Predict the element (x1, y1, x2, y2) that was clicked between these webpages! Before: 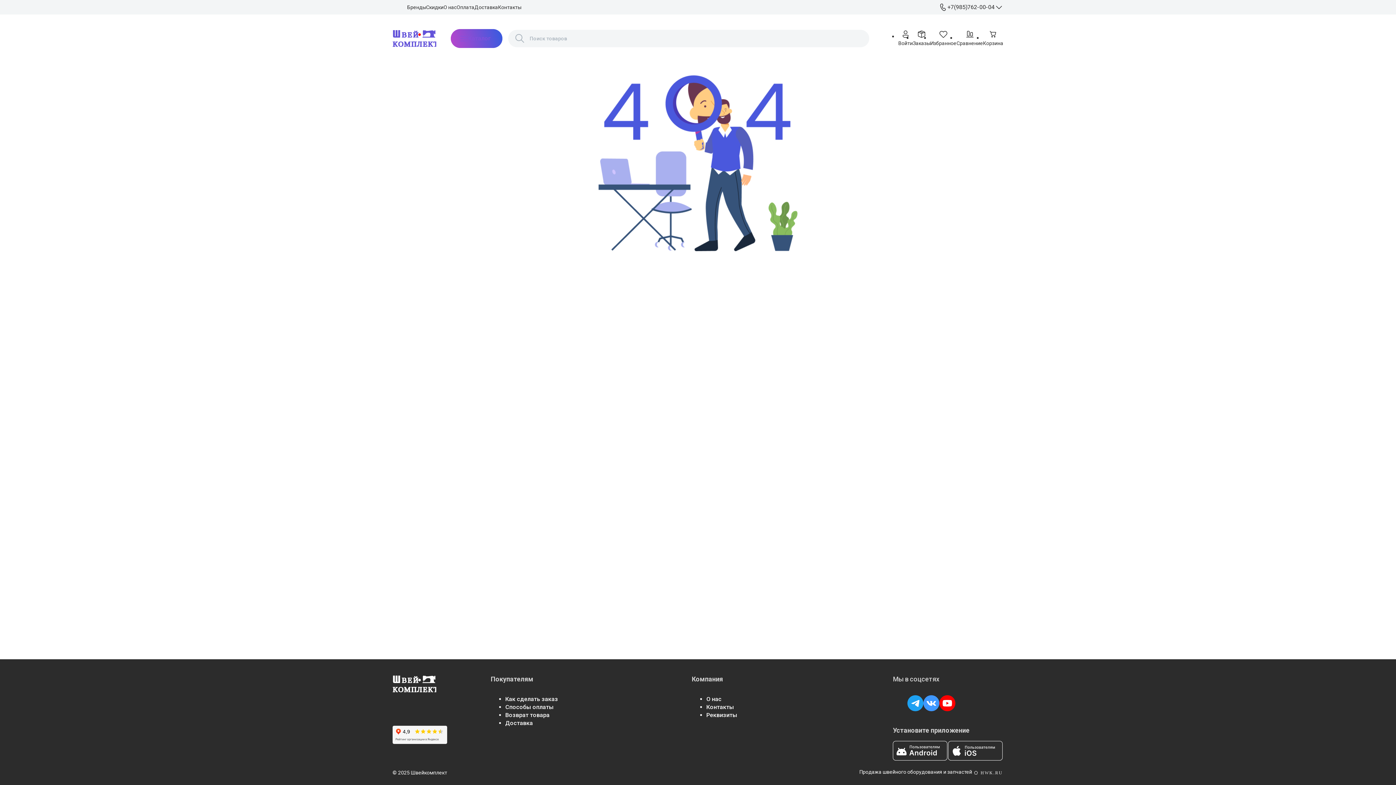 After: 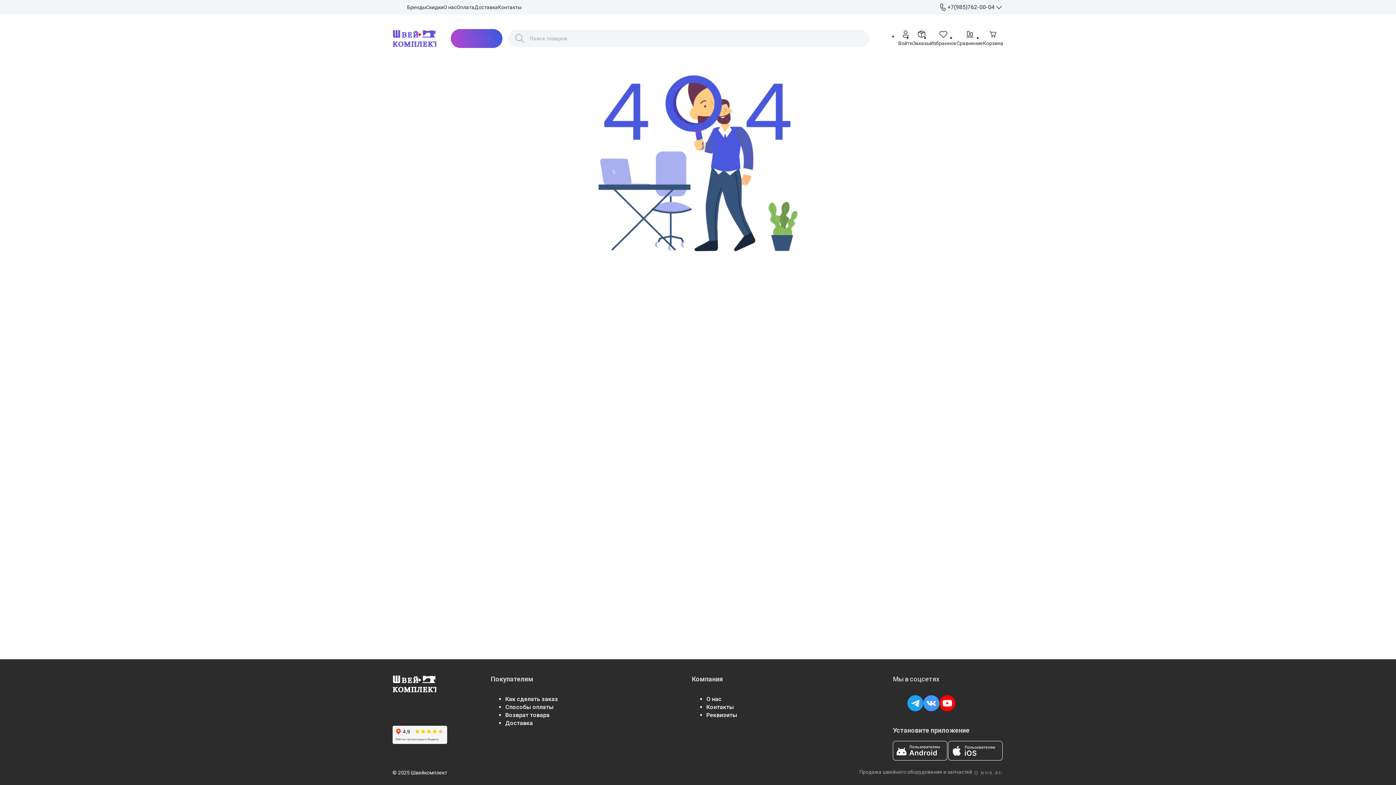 Action: bbox: (859, 769, 1003, 776) label: Продажа швейного оборудования и запчастей